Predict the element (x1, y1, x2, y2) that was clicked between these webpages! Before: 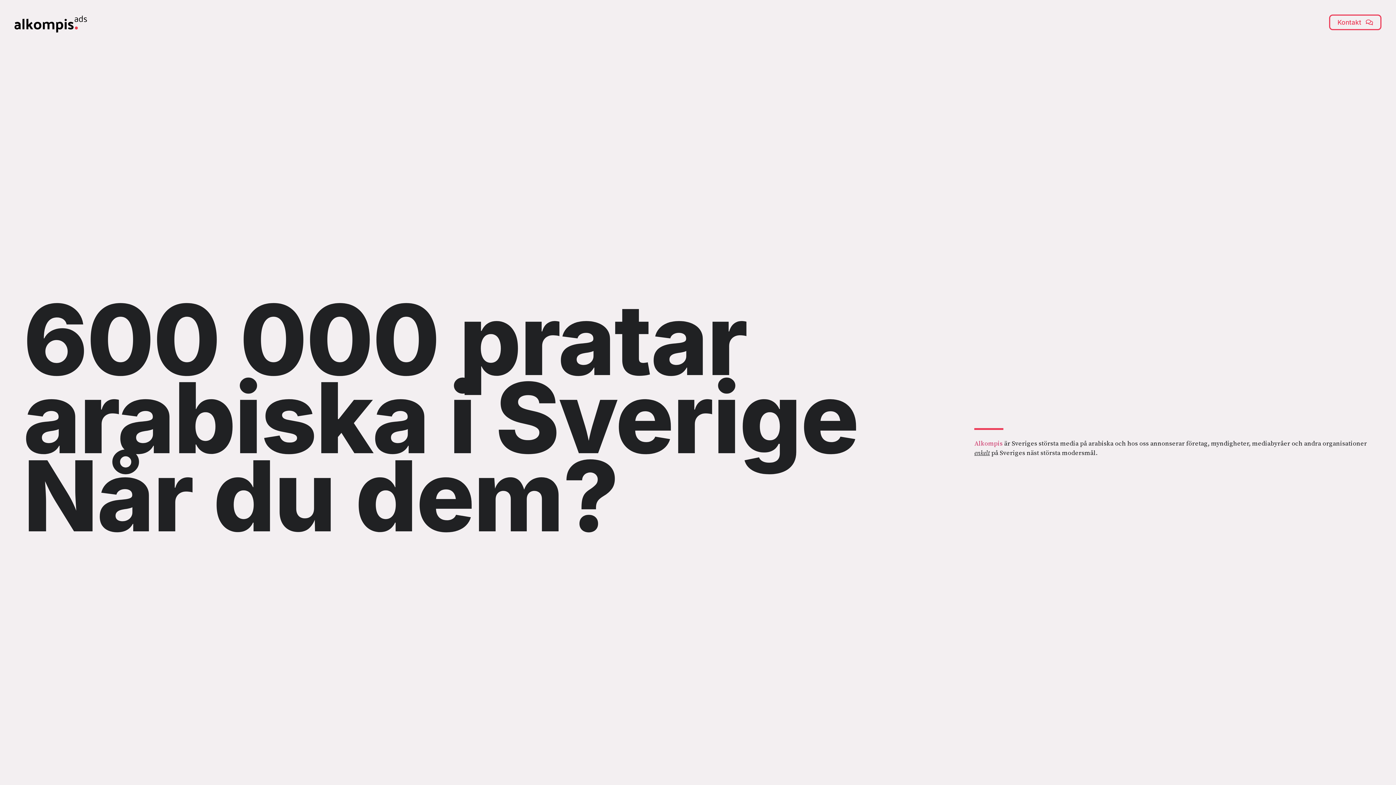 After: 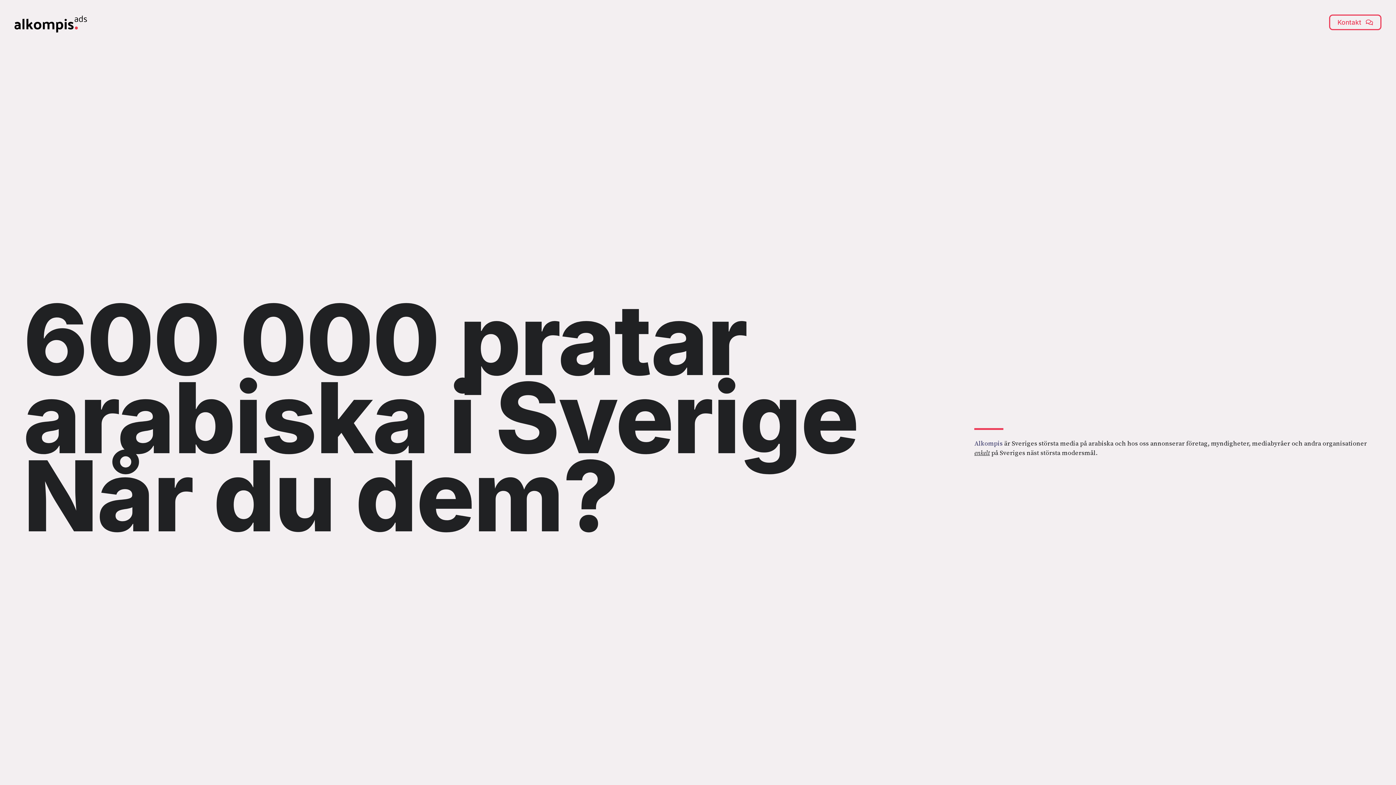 Action: bbox: (974, 439, 1002, 447) label: Alkompis